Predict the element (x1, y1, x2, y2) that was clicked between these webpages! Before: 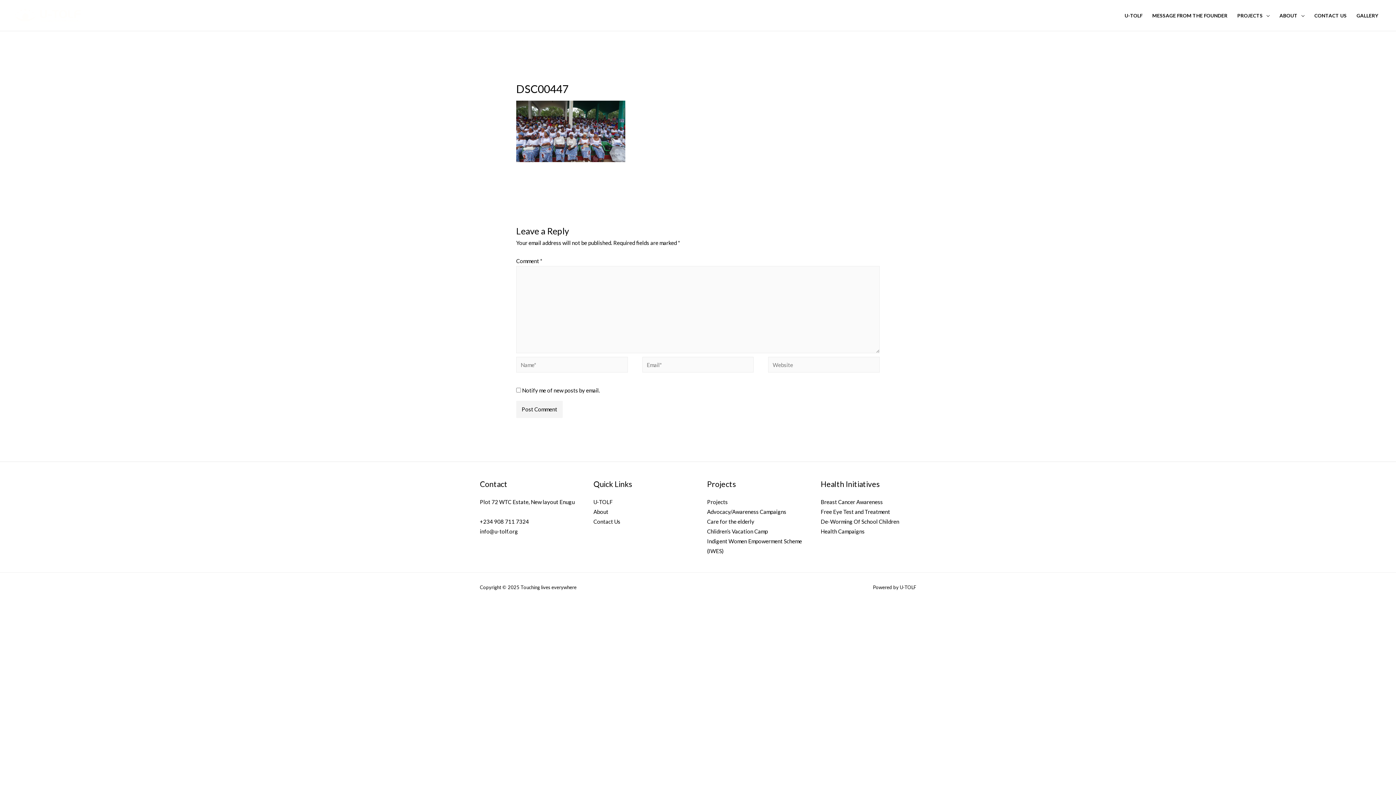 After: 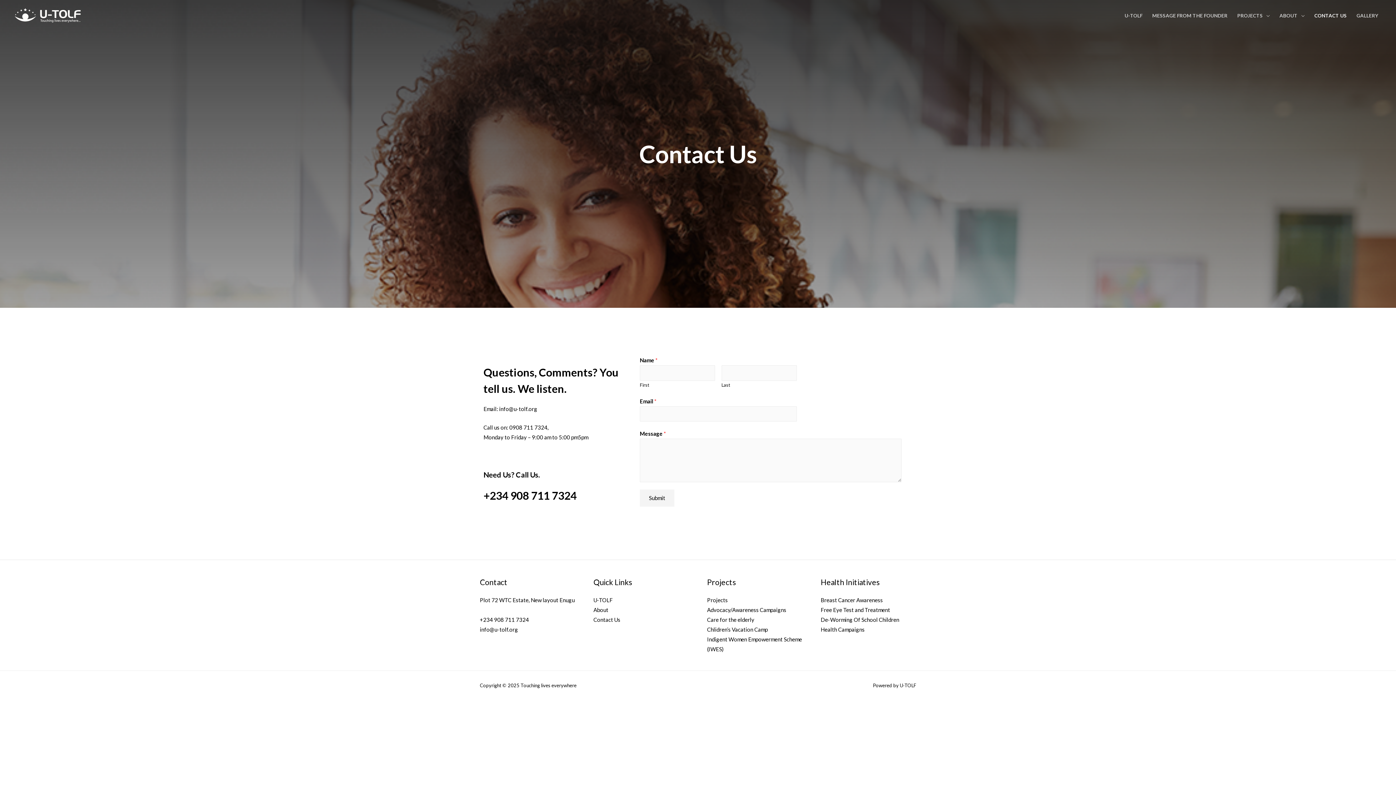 Action: bbox: (1309, 11, 1352, 20) label: CONTACT US